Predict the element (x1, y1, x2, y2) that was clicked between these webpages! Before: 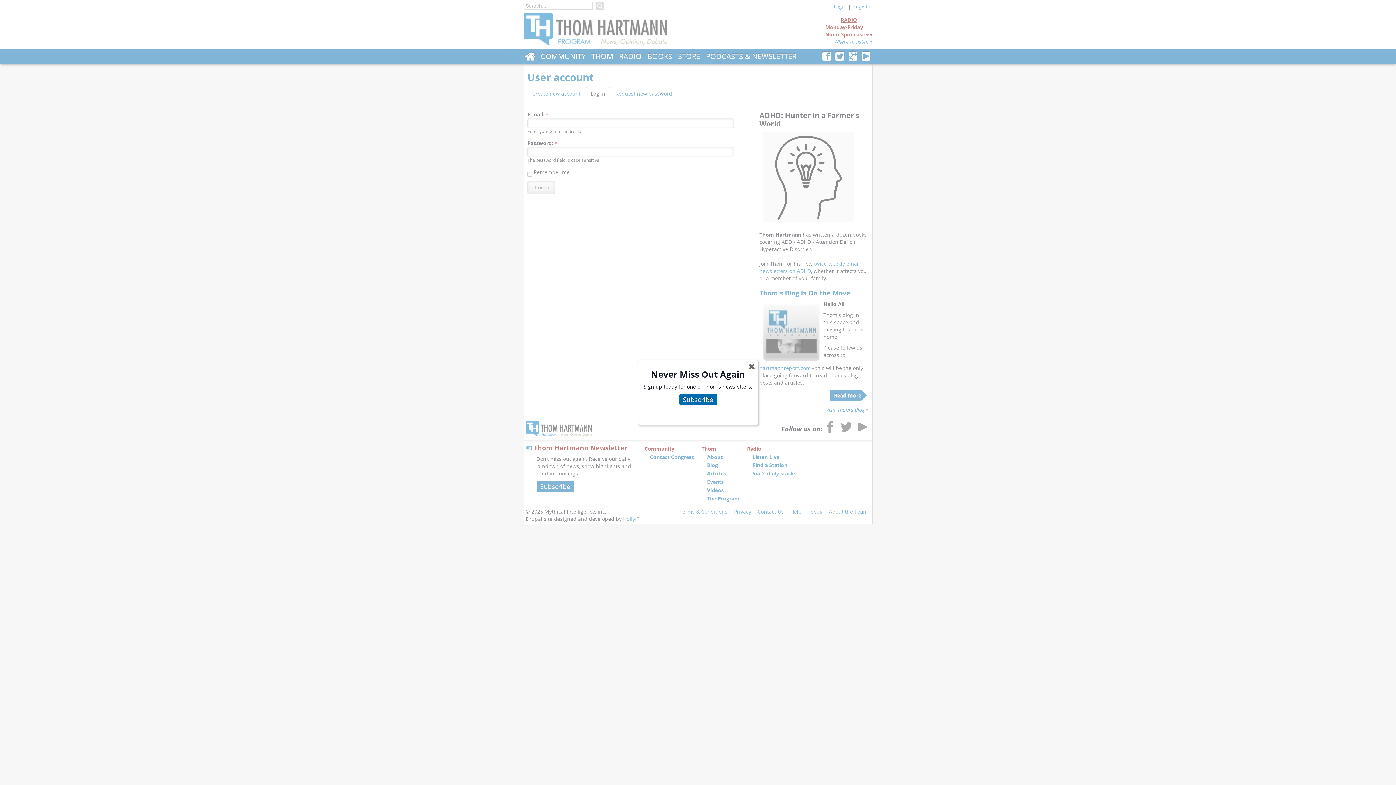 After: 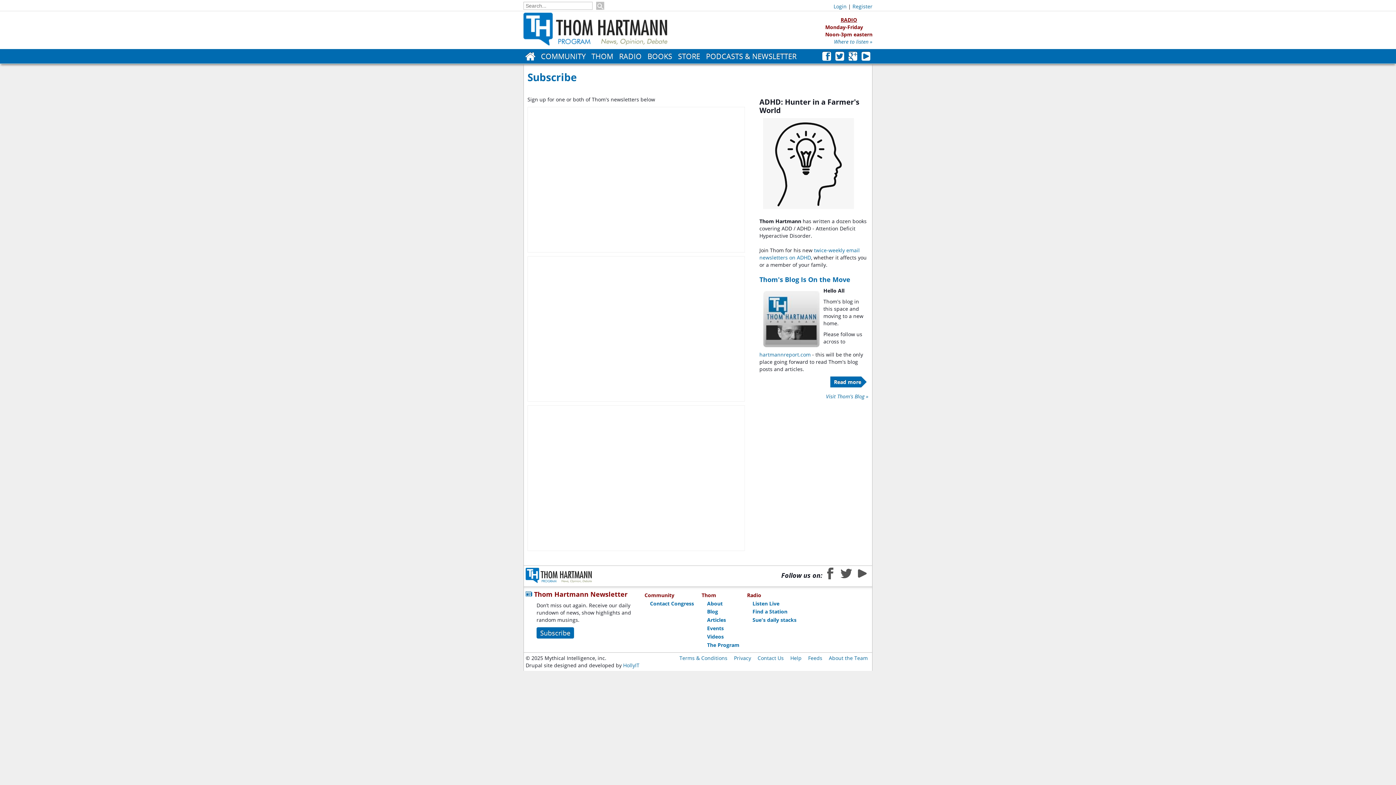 Action: bbox: (679, 394, 716, 405) label: Subscribe